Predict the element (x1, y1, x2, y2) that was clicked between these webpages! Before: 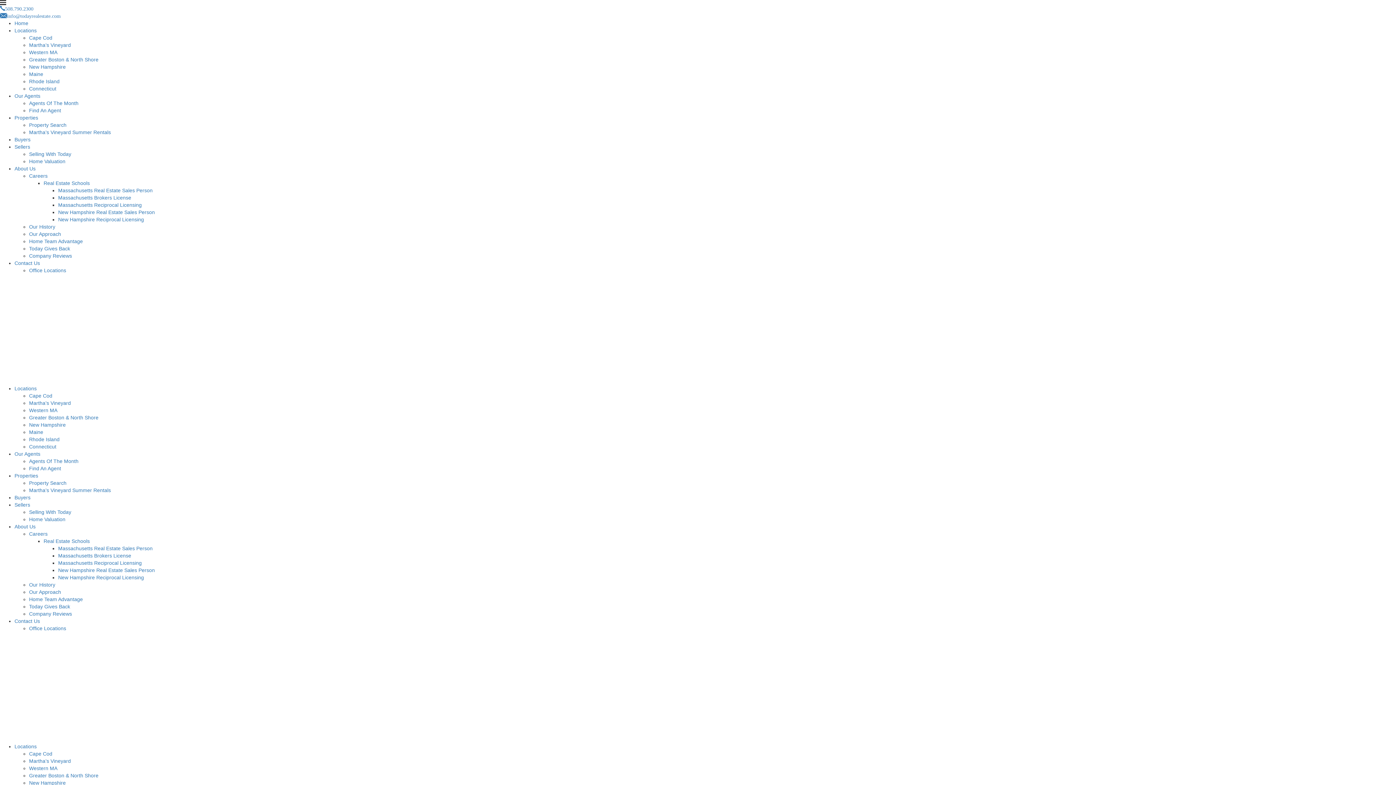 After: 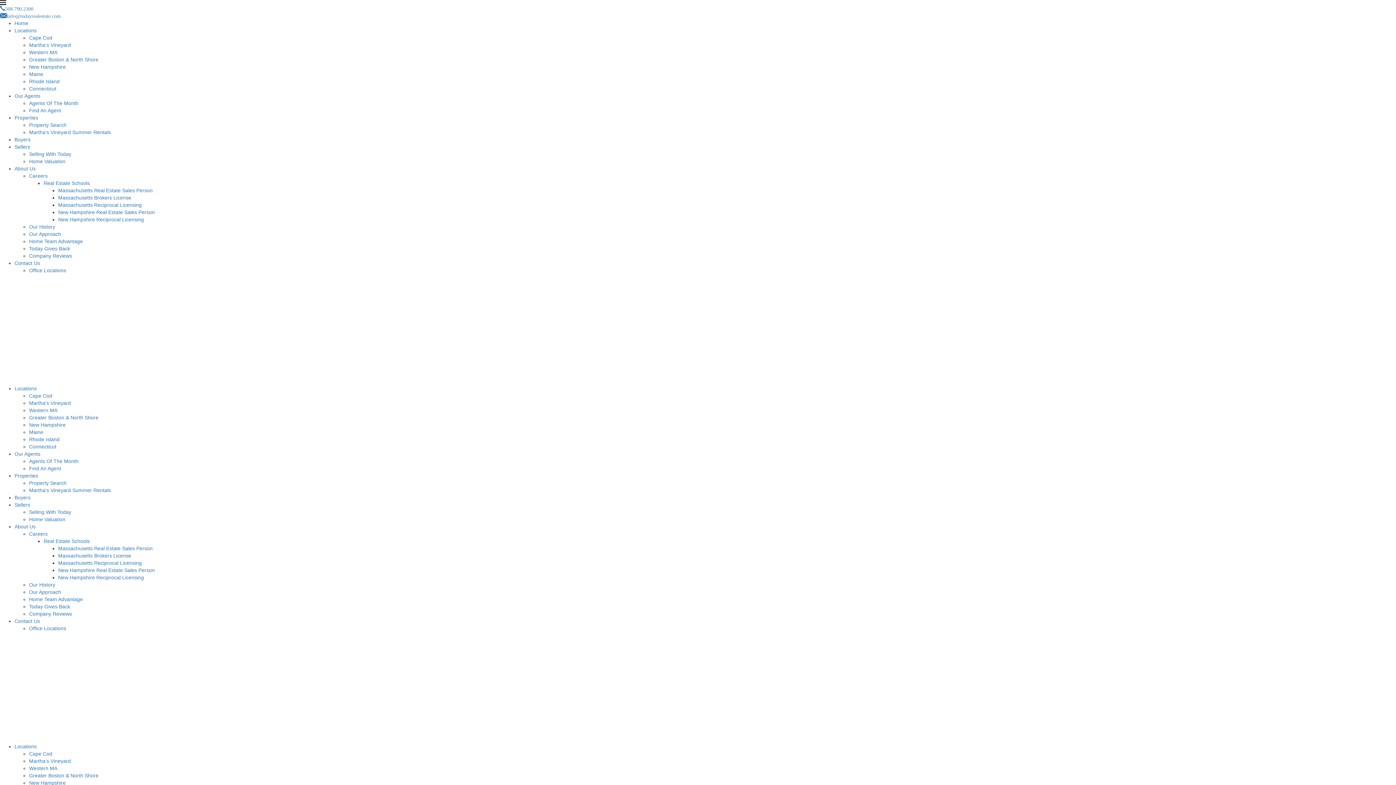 Action: bbox: (29, 509, 71, 515) label: Selling With Today